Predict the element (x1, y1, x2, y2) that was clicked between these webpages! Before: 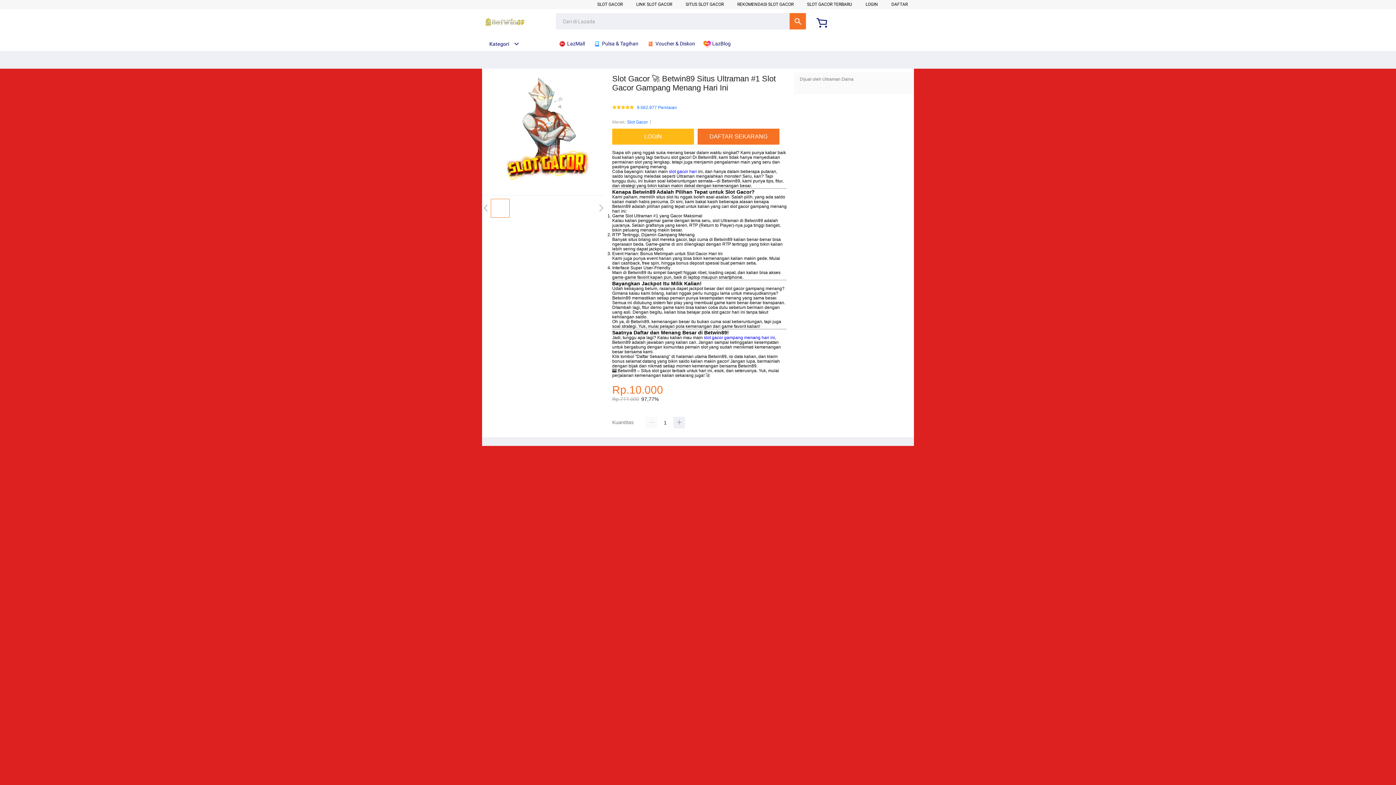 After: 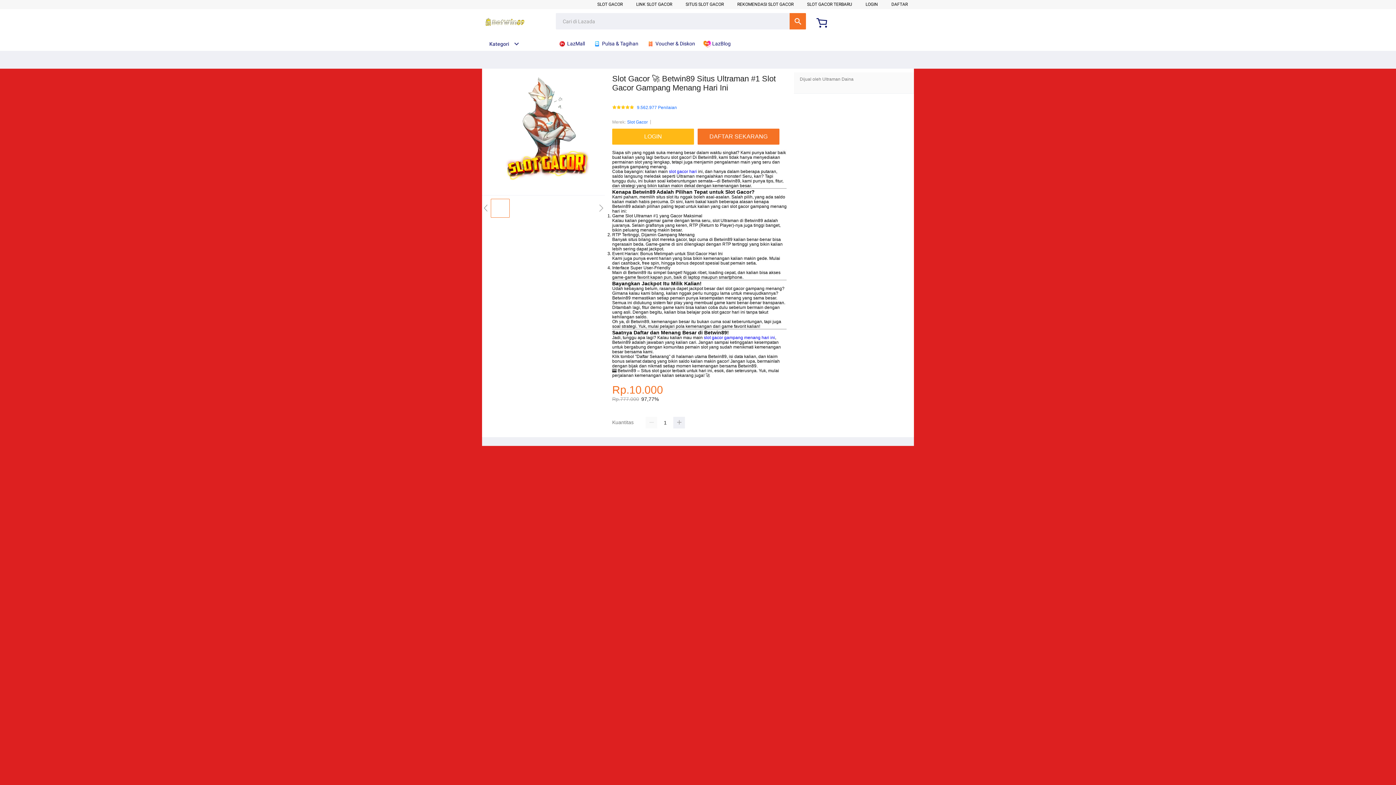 Action: bbox: (704, 335, 775, 340) label: slot gacor gampang menang hari ini